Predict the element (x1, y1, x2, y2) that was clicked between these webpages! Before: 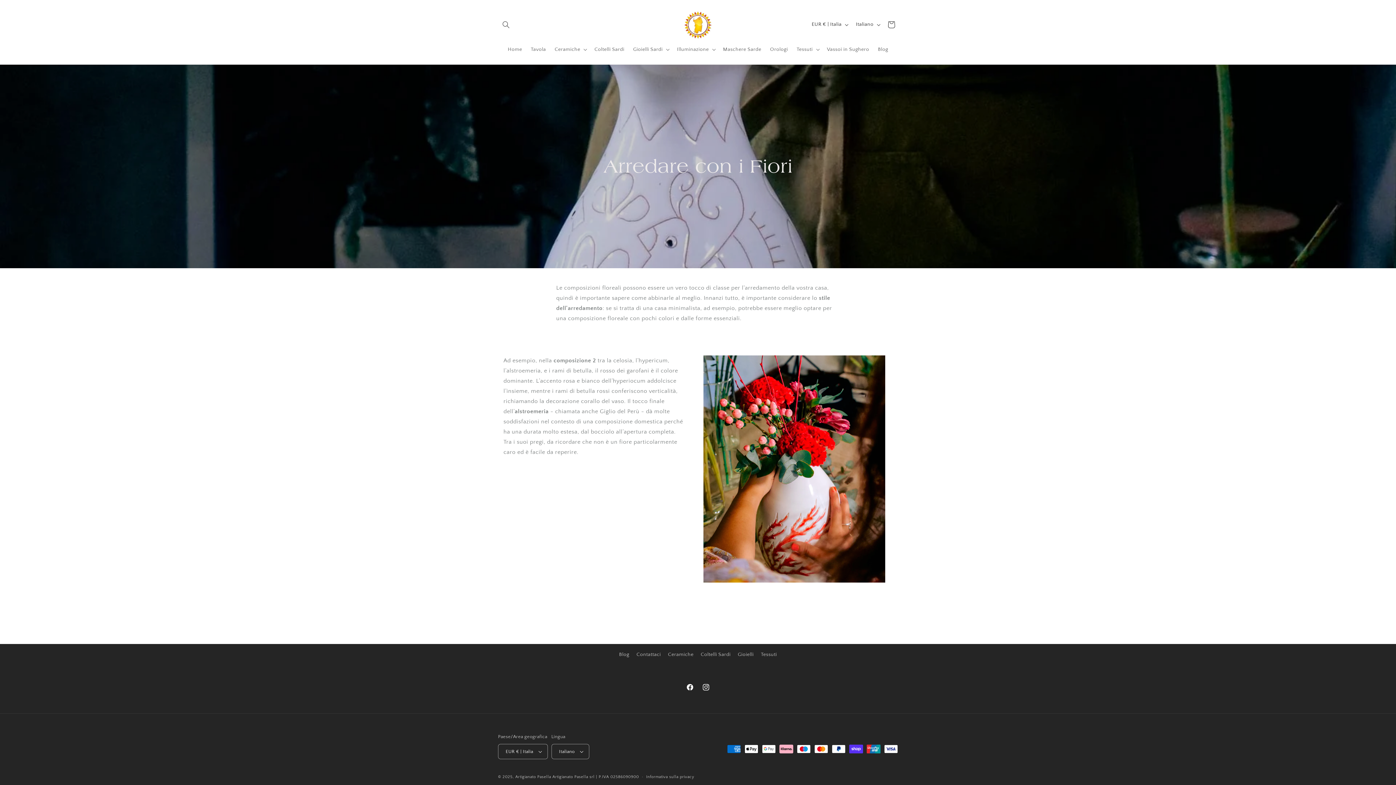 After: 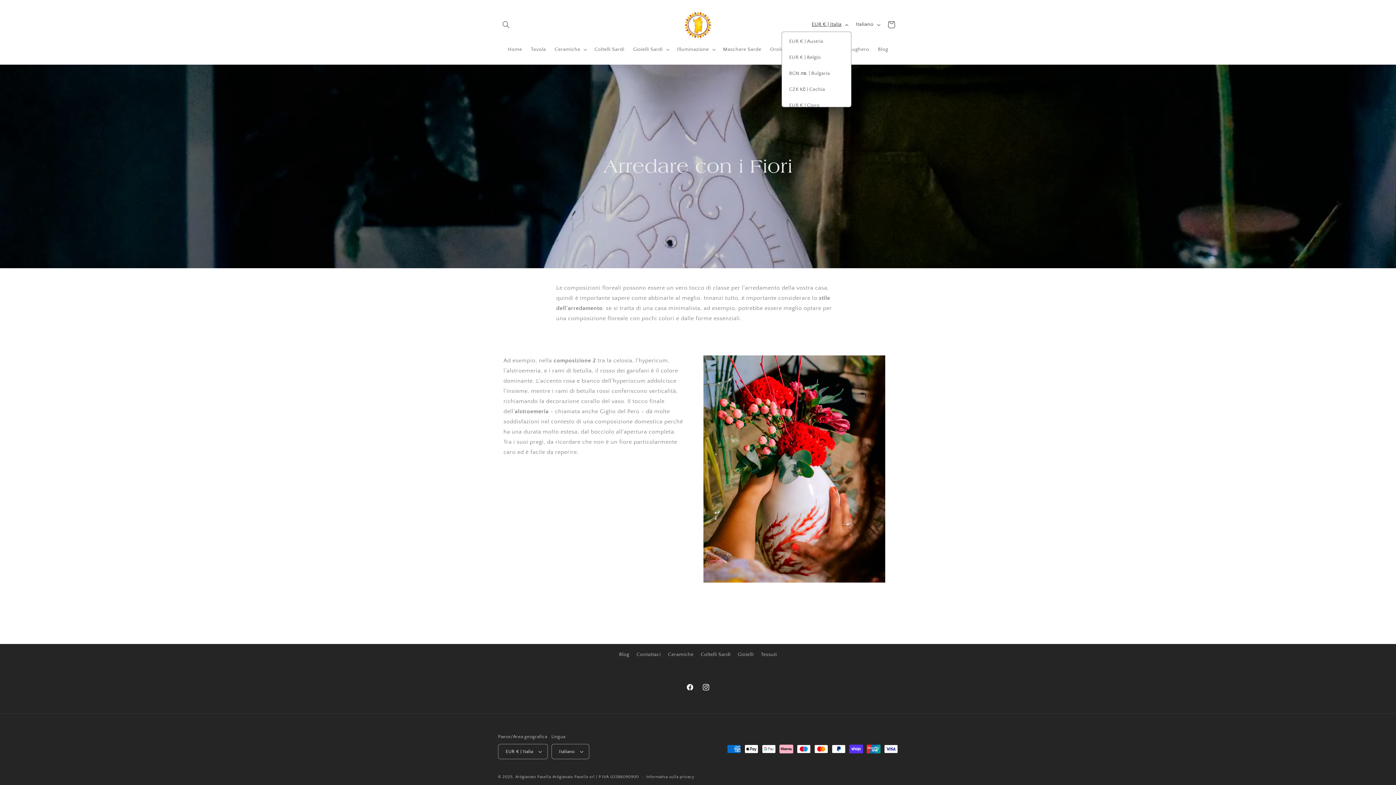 Action: label: EUR € | Italia bbox: (807, 17, 851, 31)